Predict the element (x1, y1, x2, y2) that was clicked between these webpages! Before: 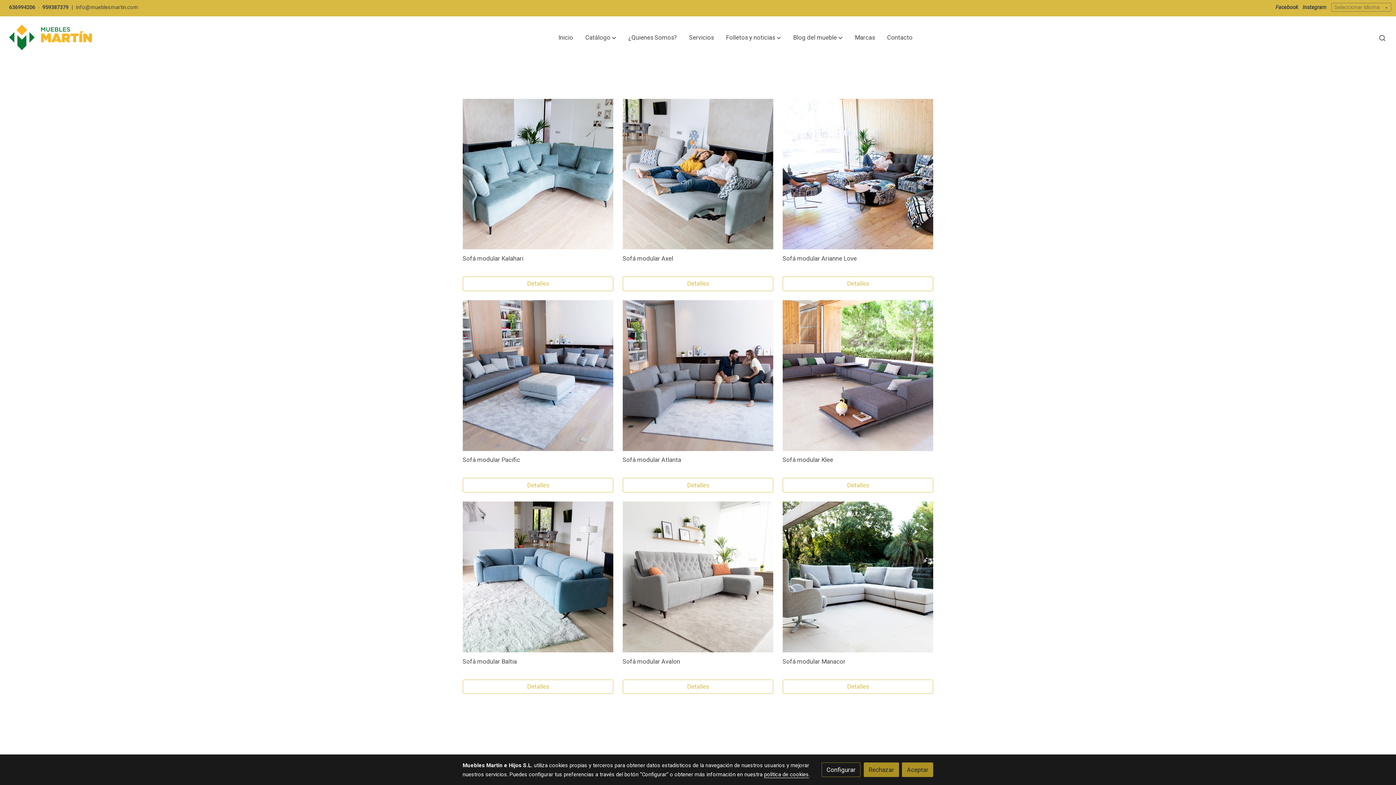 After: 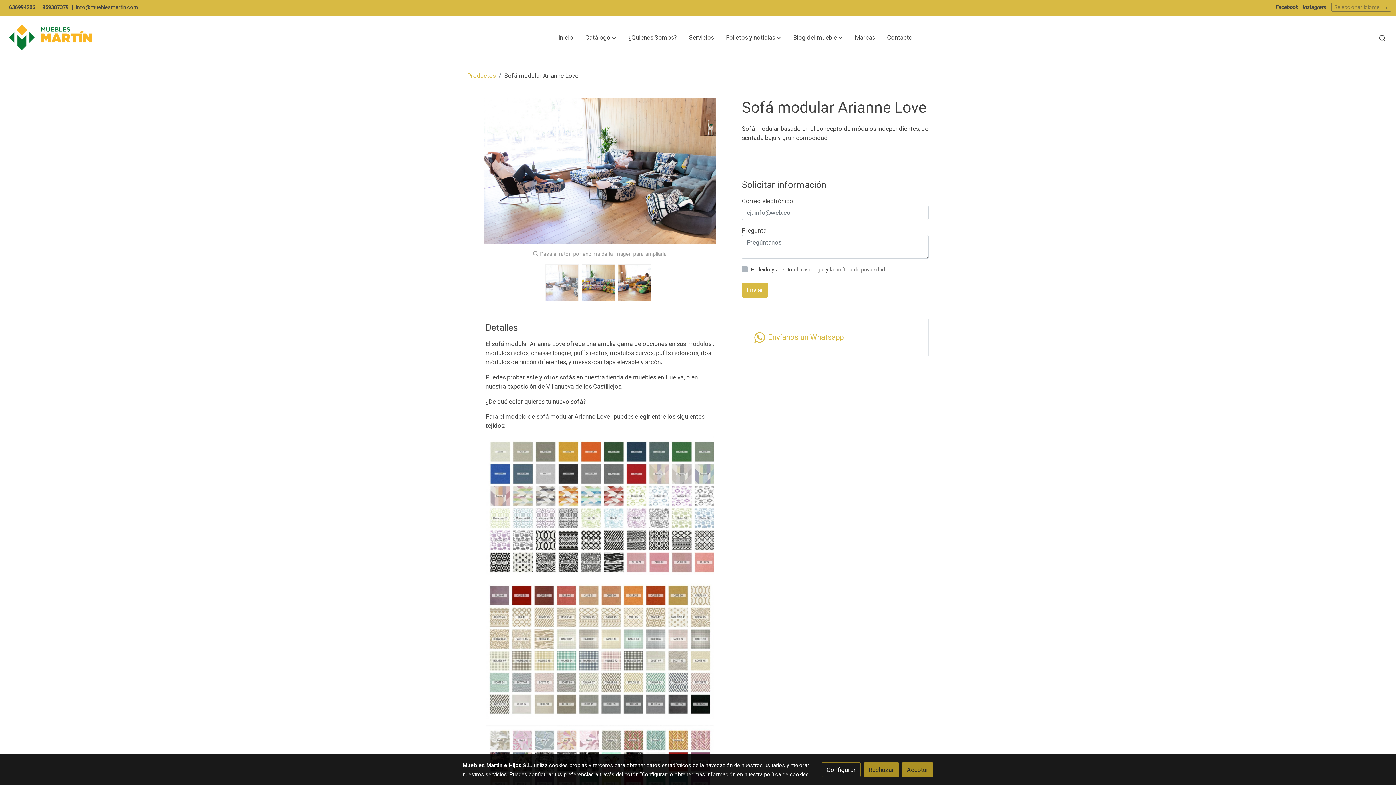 Action: label: Detalles bbox: (782, 276, 933, 291)